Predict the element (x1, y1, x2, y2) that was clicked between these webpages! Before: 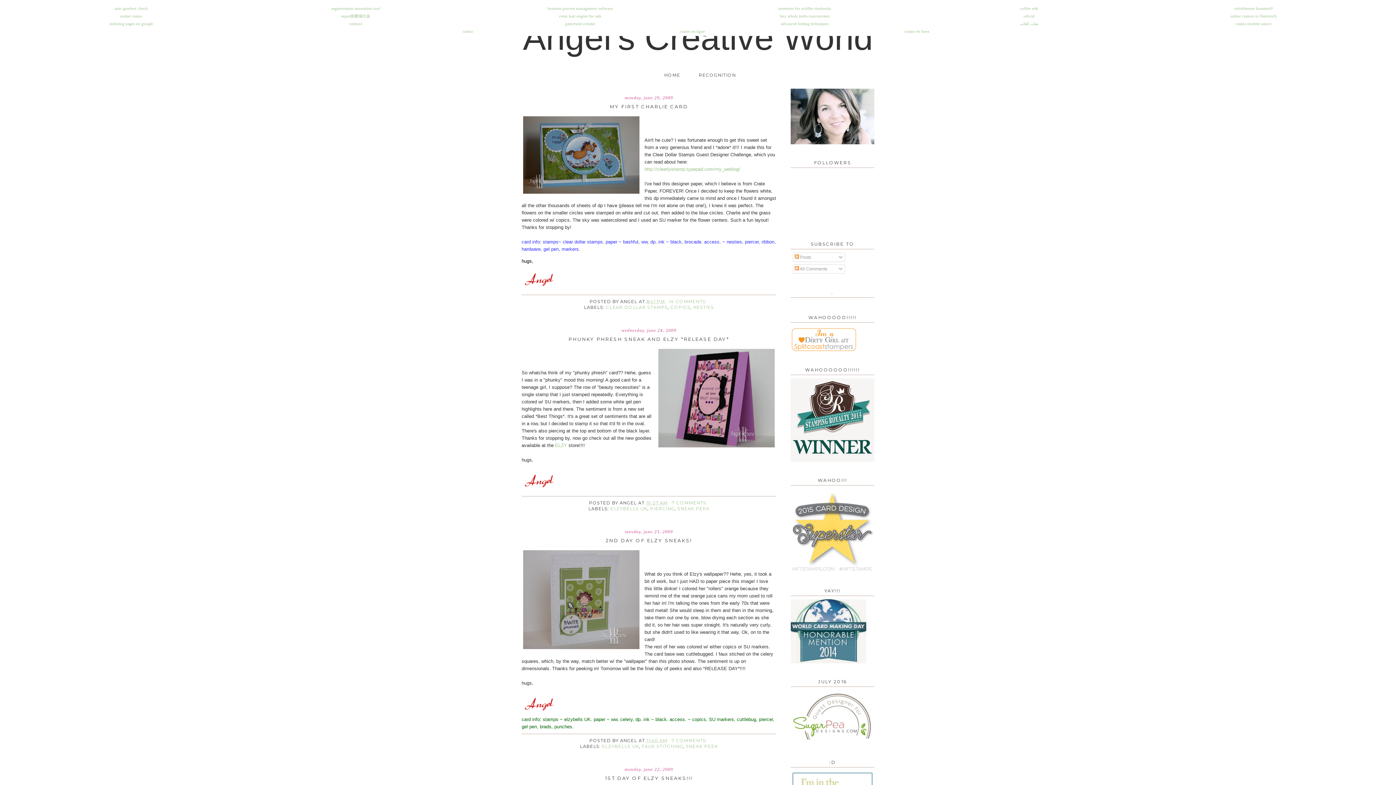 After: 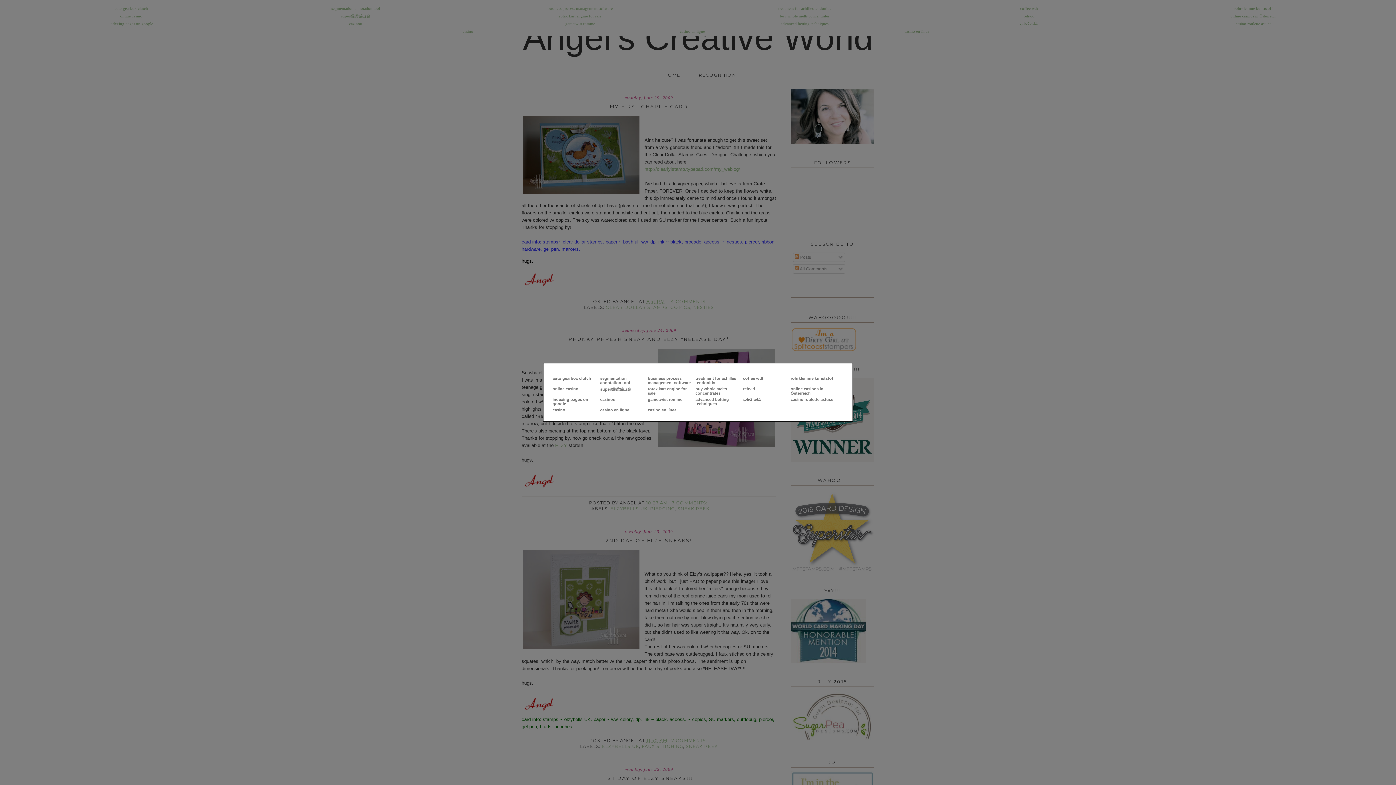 Action: bbox: (8, 22, 8, 23)